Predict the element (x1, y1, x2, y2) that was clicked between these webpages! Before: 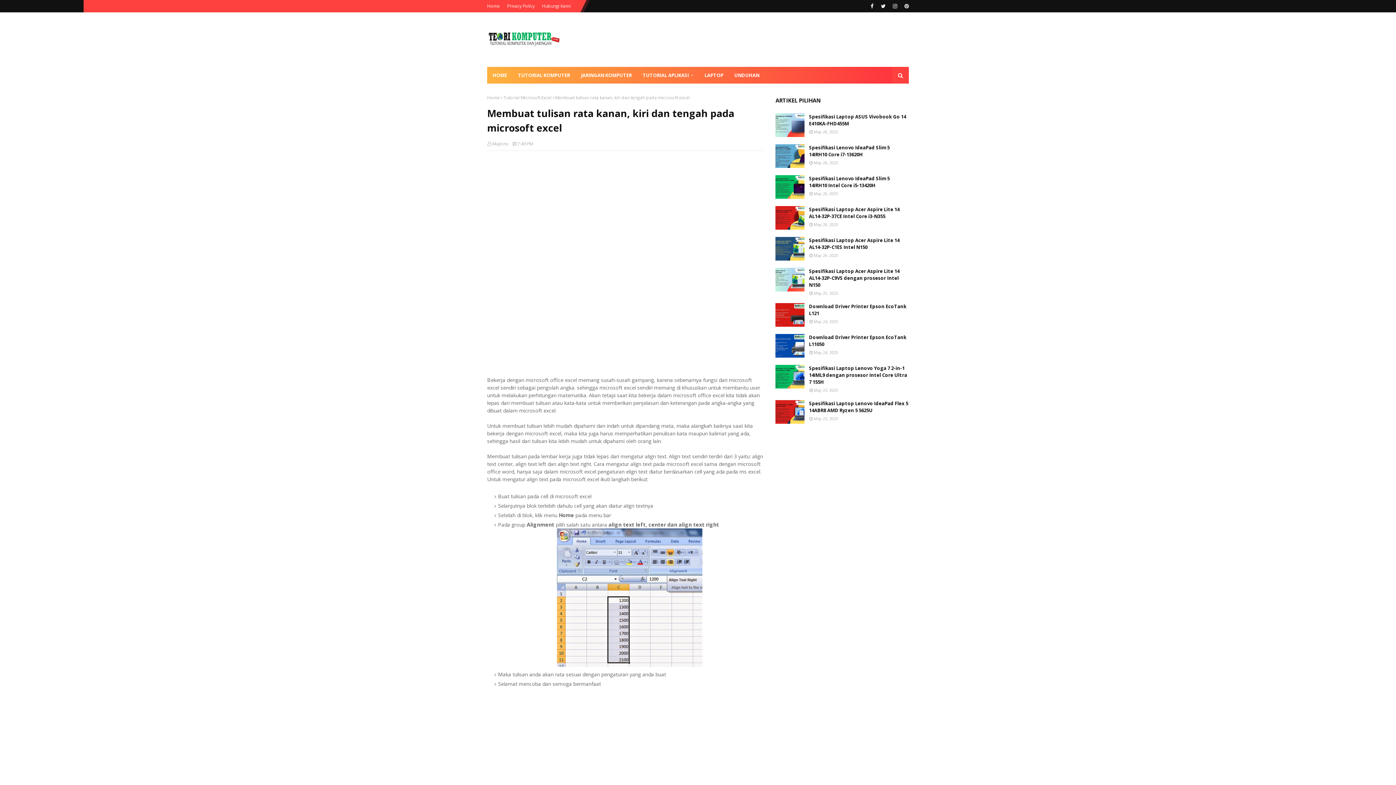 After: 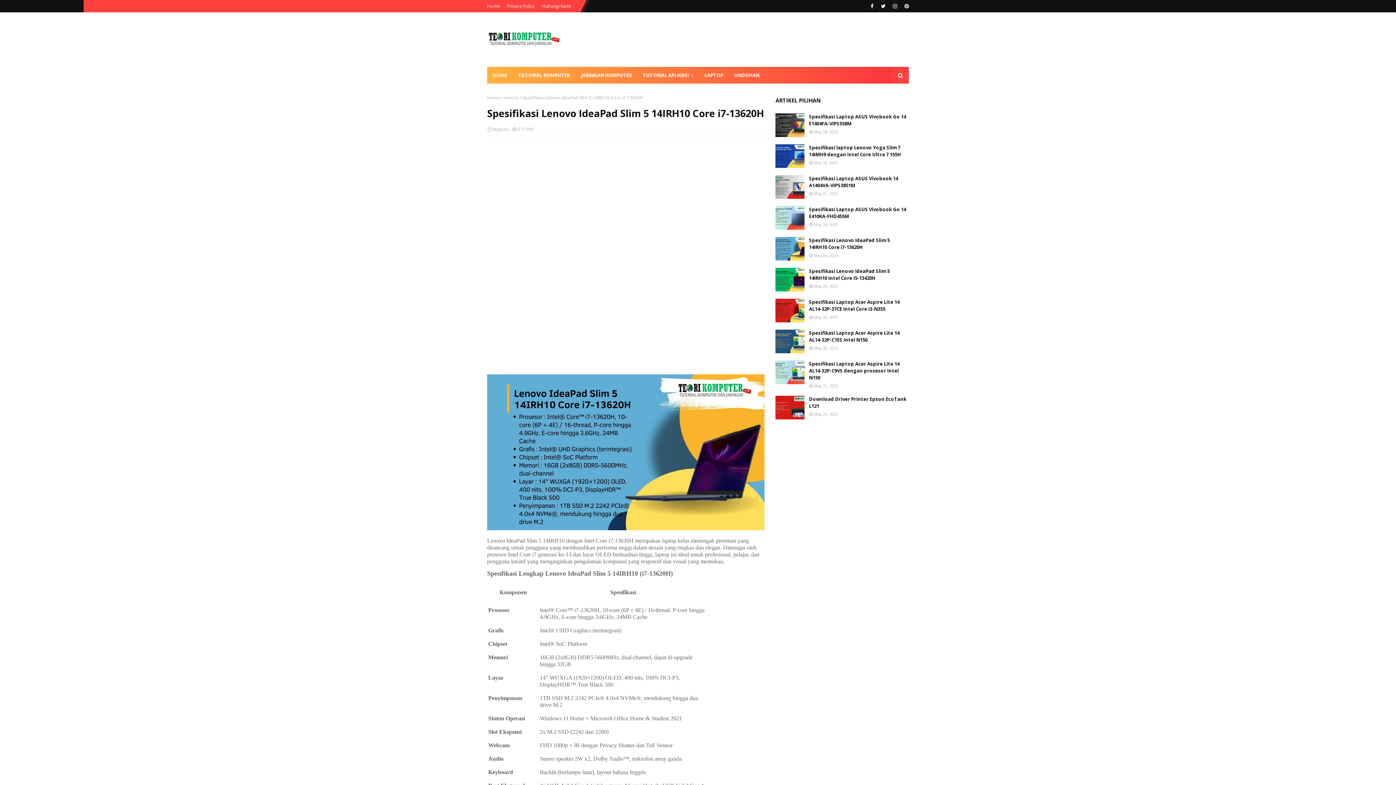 Action: bbox: (775, 144, 804, 168)